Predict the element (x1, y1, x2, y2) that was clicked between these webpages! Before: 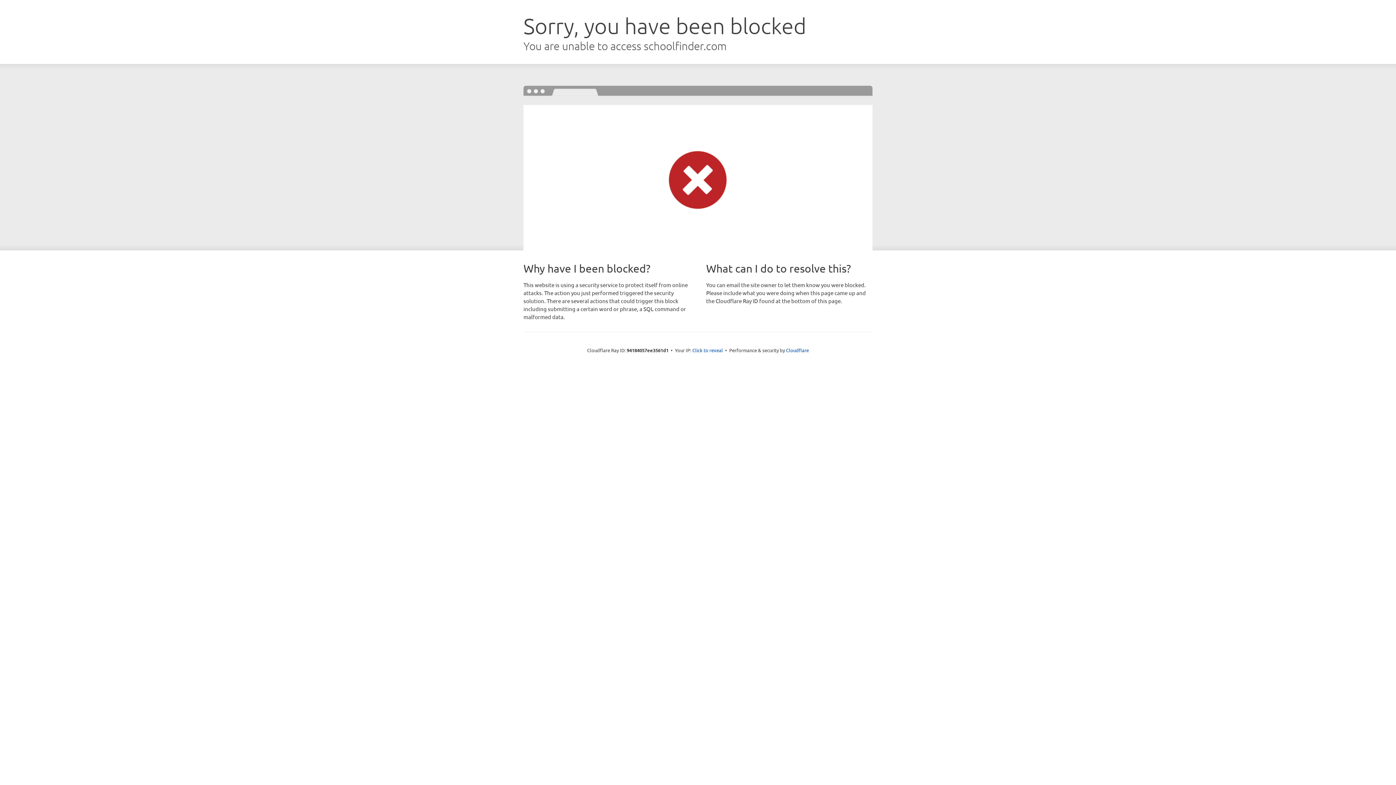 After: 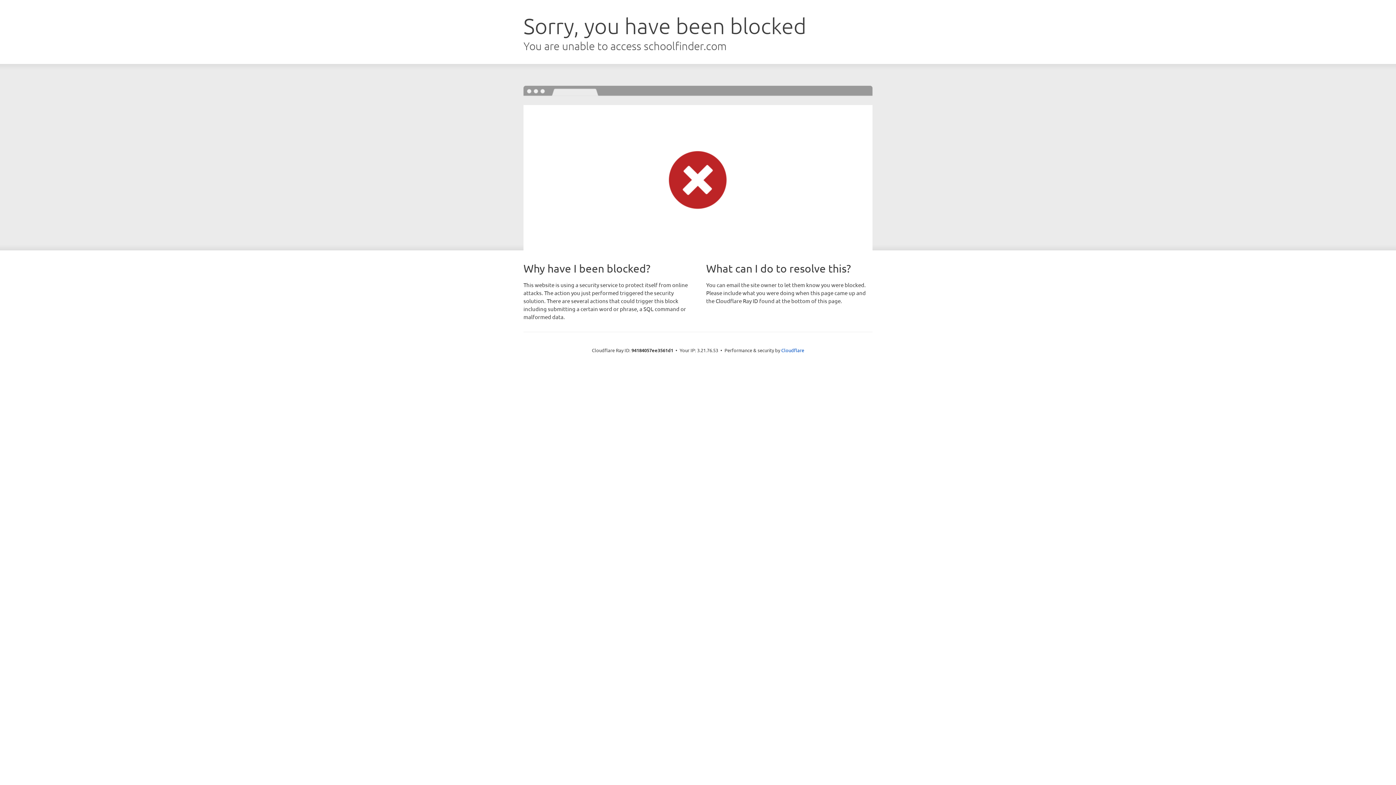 Action: bbox: (692, 346, 723, 353) label: Click to reveal